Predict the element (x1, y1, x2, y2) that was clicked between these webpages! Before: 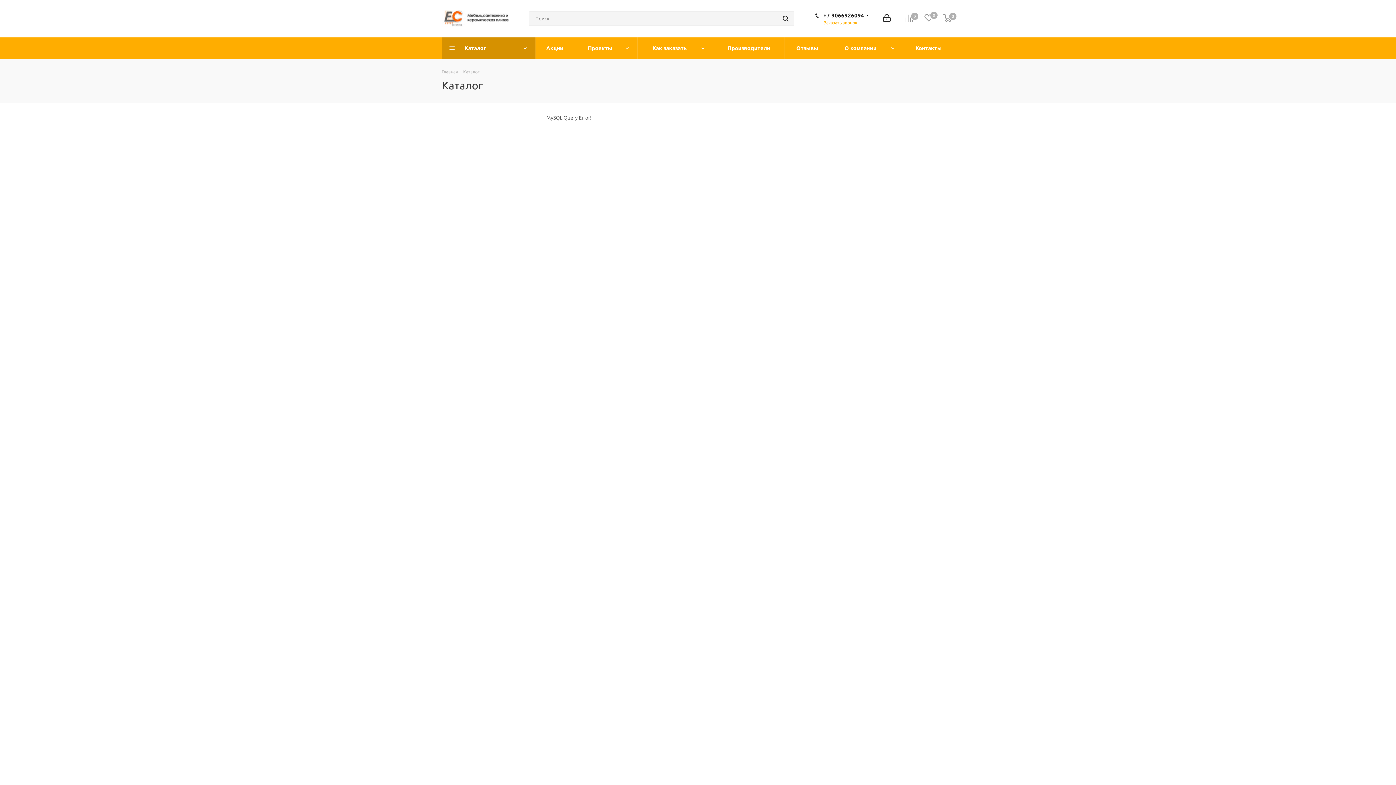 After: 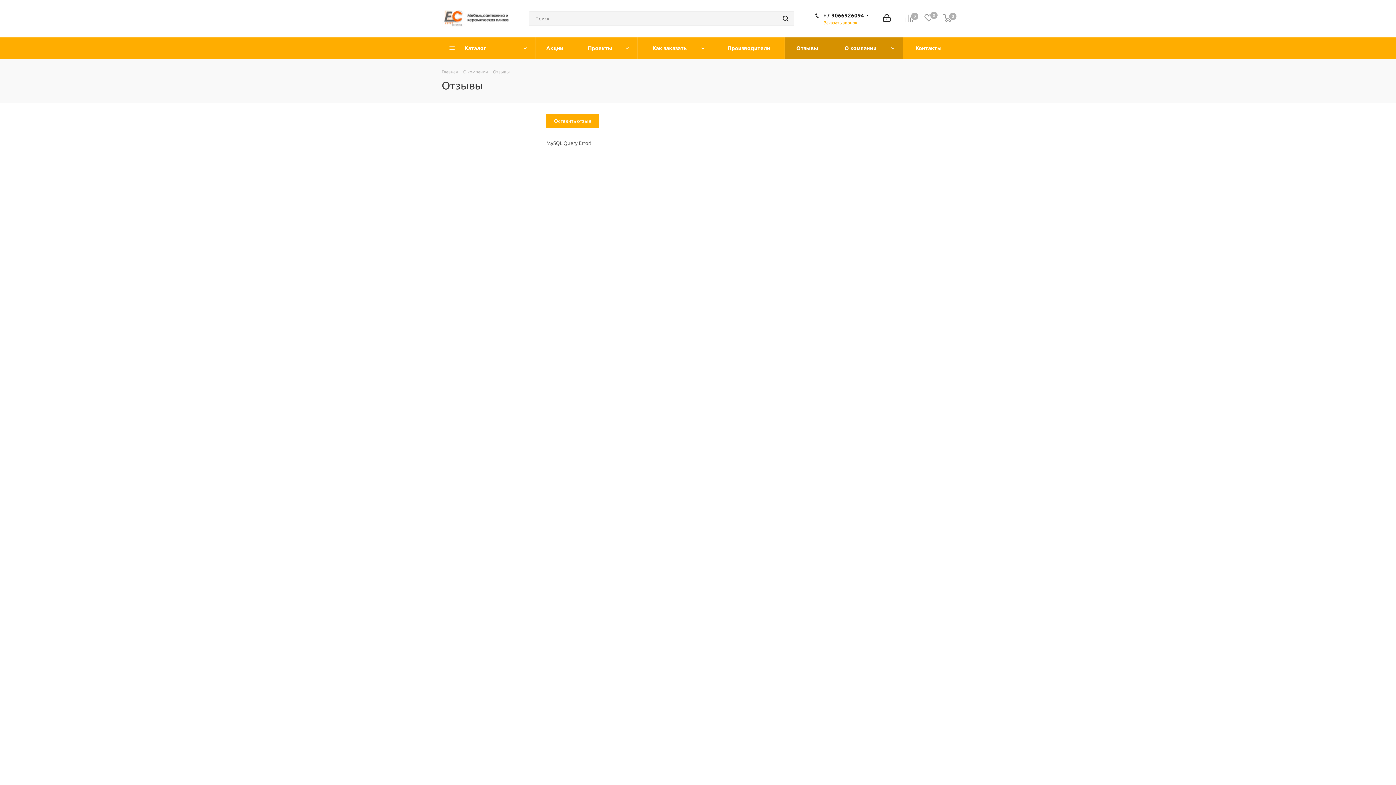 Action: label: Отзывы bbox: (785, 37, 830, 59)